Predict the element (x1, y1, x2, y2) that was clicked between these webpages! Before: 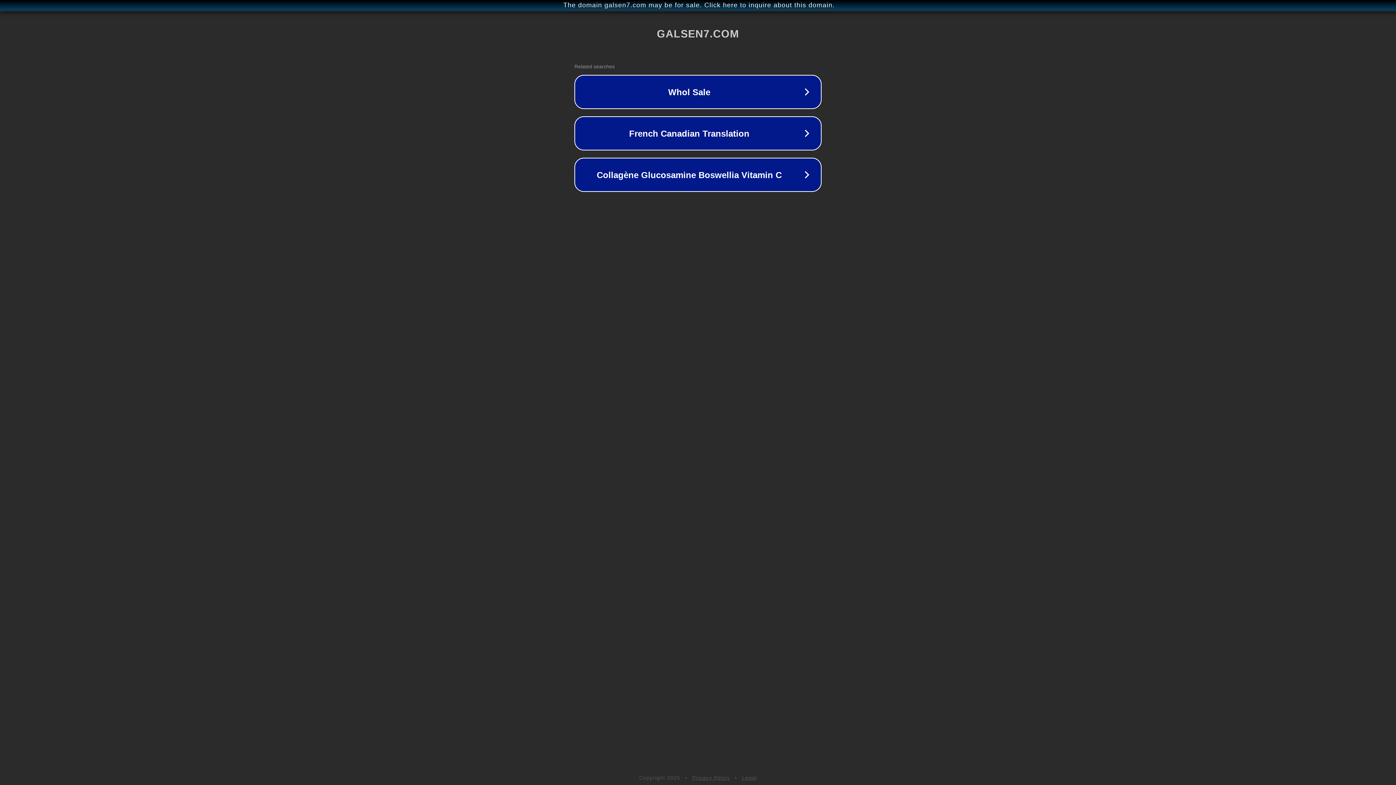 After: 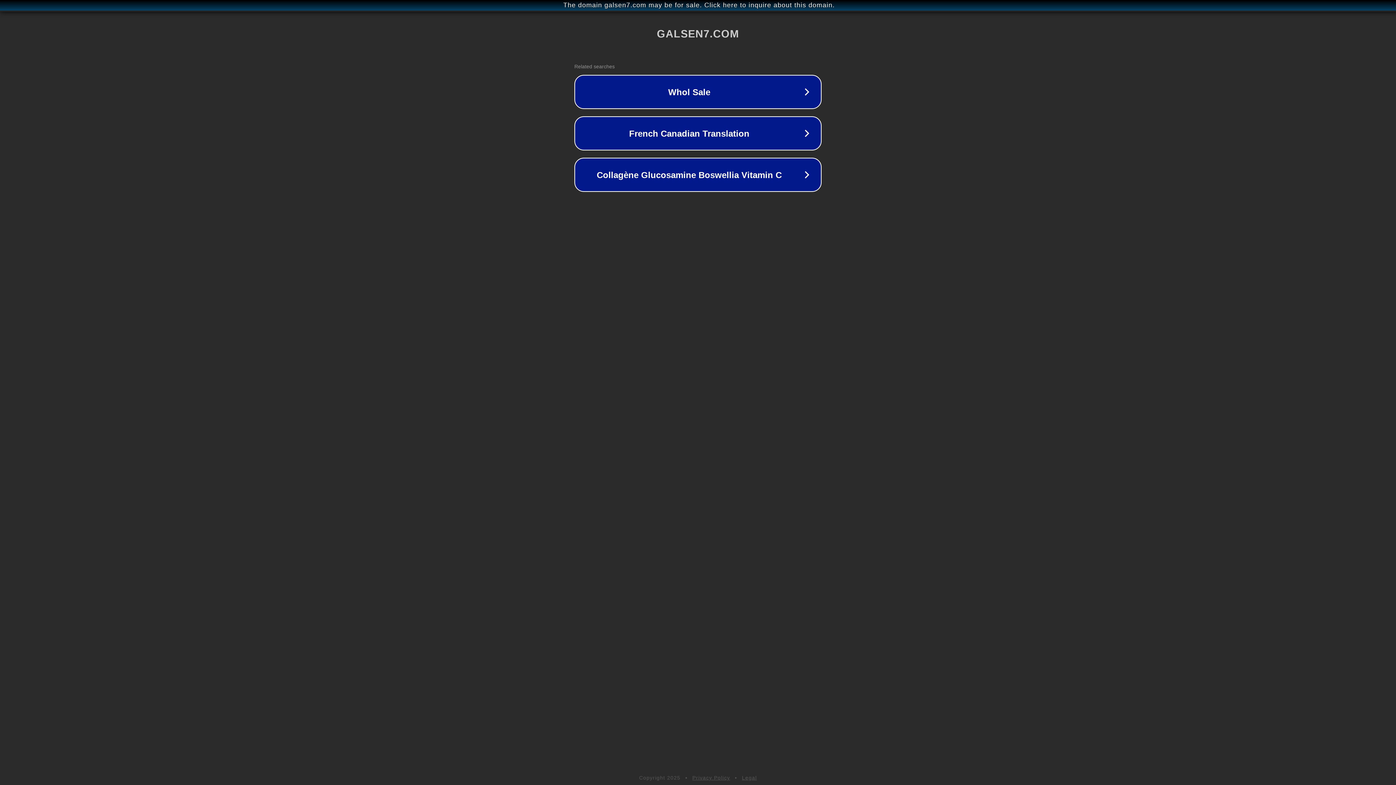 Action: bbox: (742, 775, 757, 781) label: Legal